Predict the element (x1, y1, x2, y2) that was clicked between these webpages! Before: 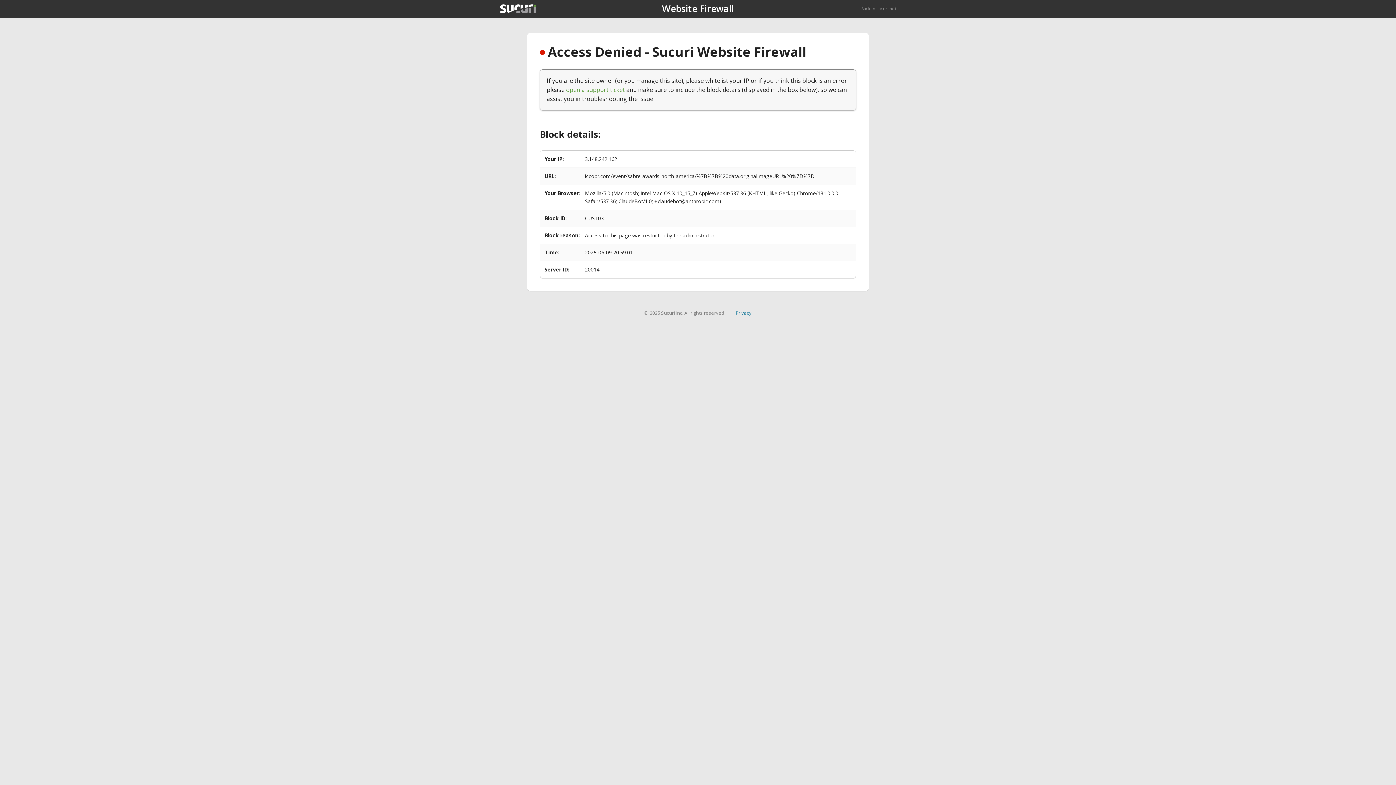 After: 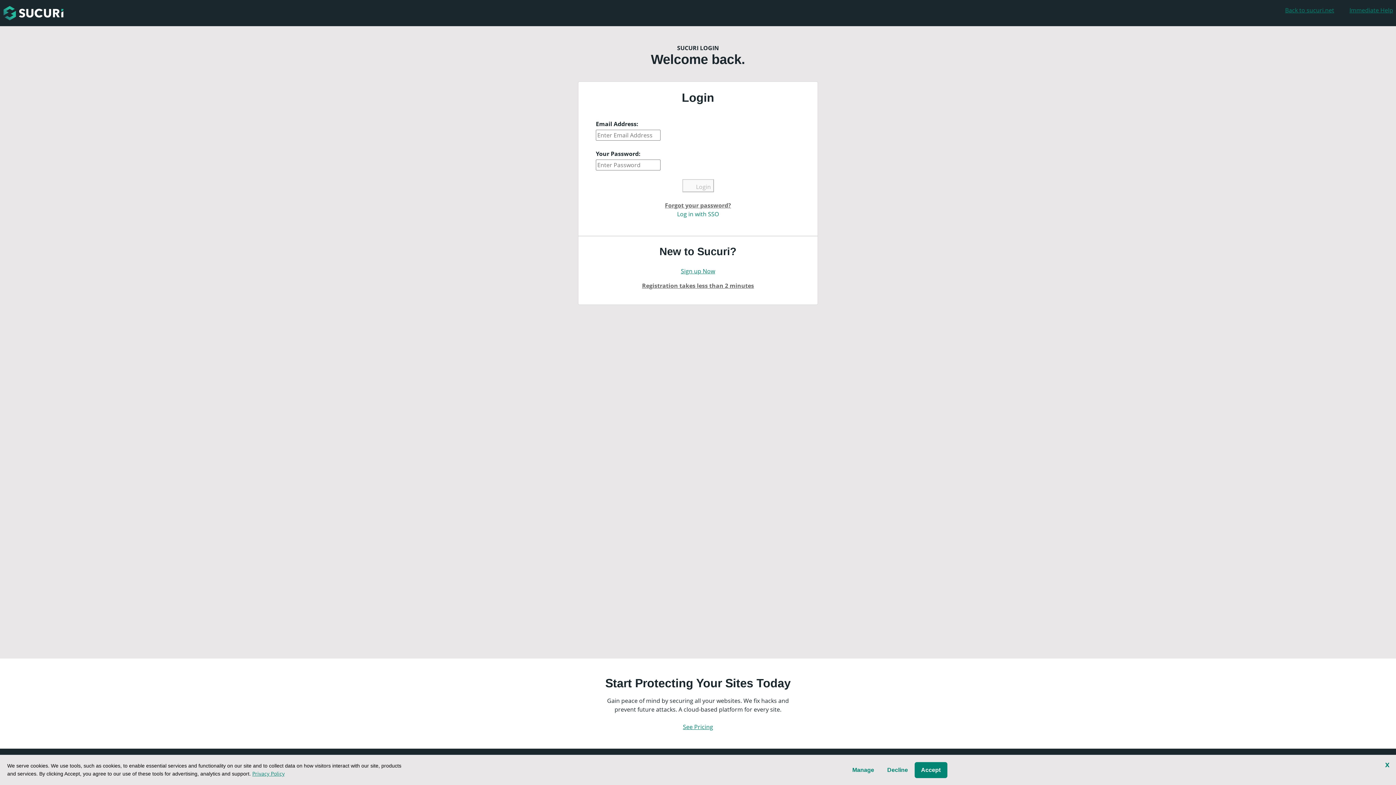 Action: bbox: (566, 85, 625, 93) label: open a support ticket